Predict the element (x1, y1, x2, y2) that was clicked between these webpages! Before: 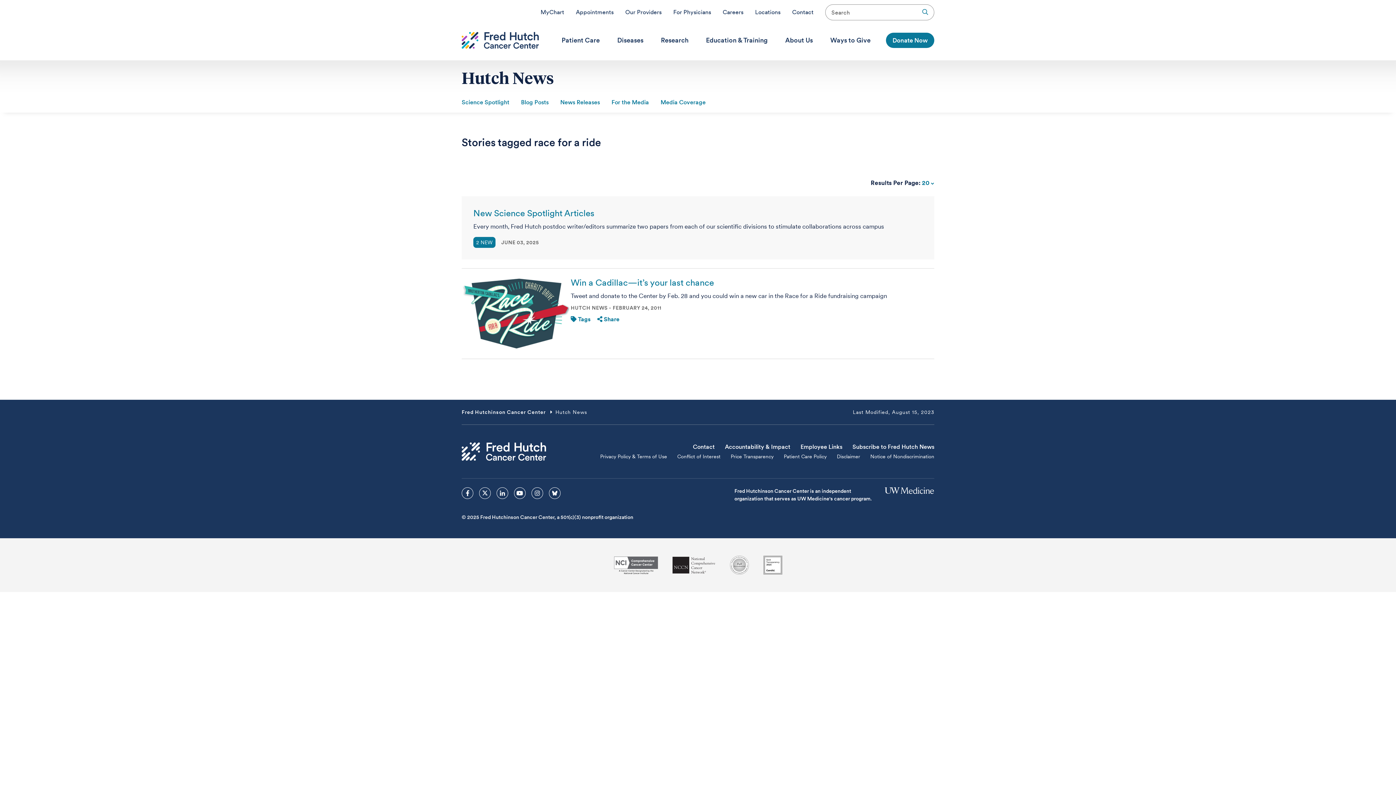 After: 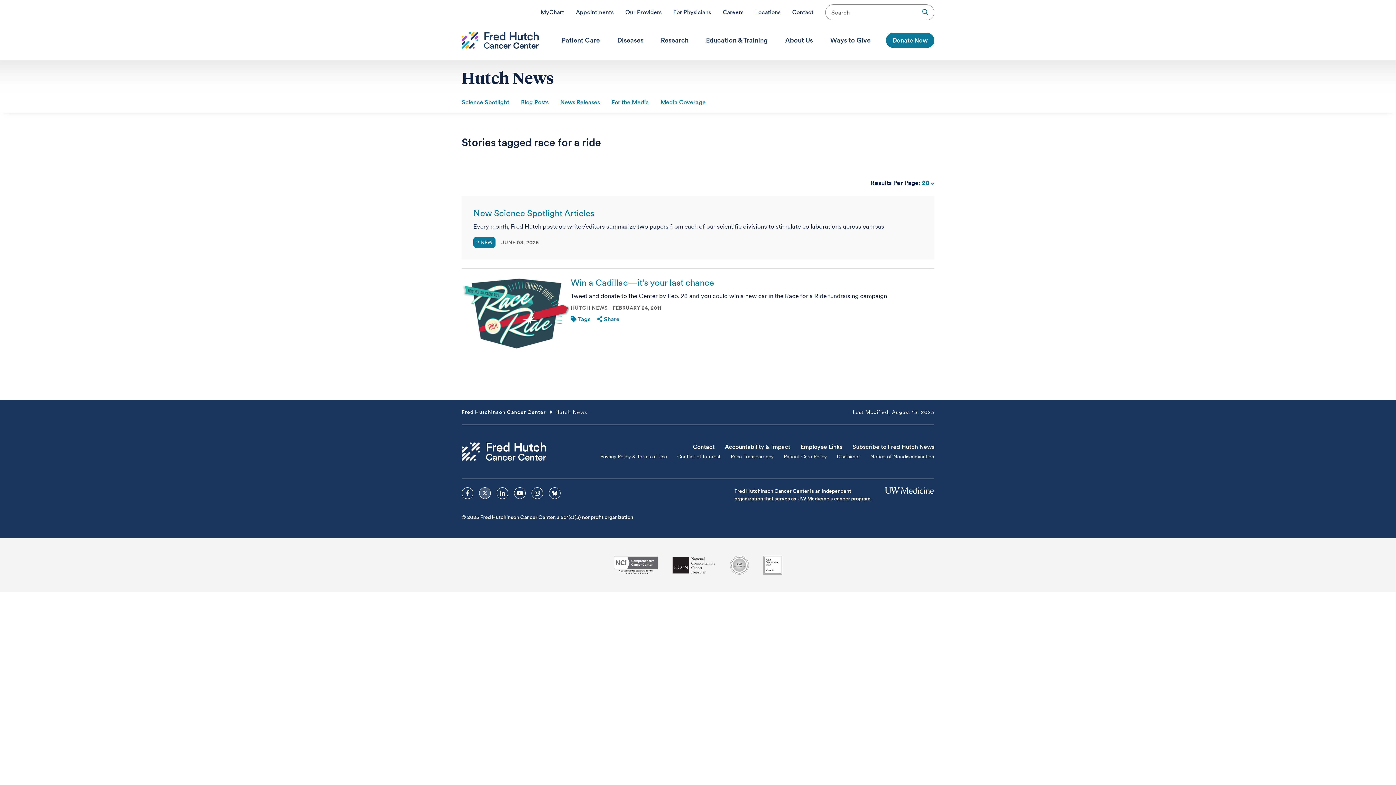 Action: label: sprites twitter icon bbox: (479, 487, 490, 499)